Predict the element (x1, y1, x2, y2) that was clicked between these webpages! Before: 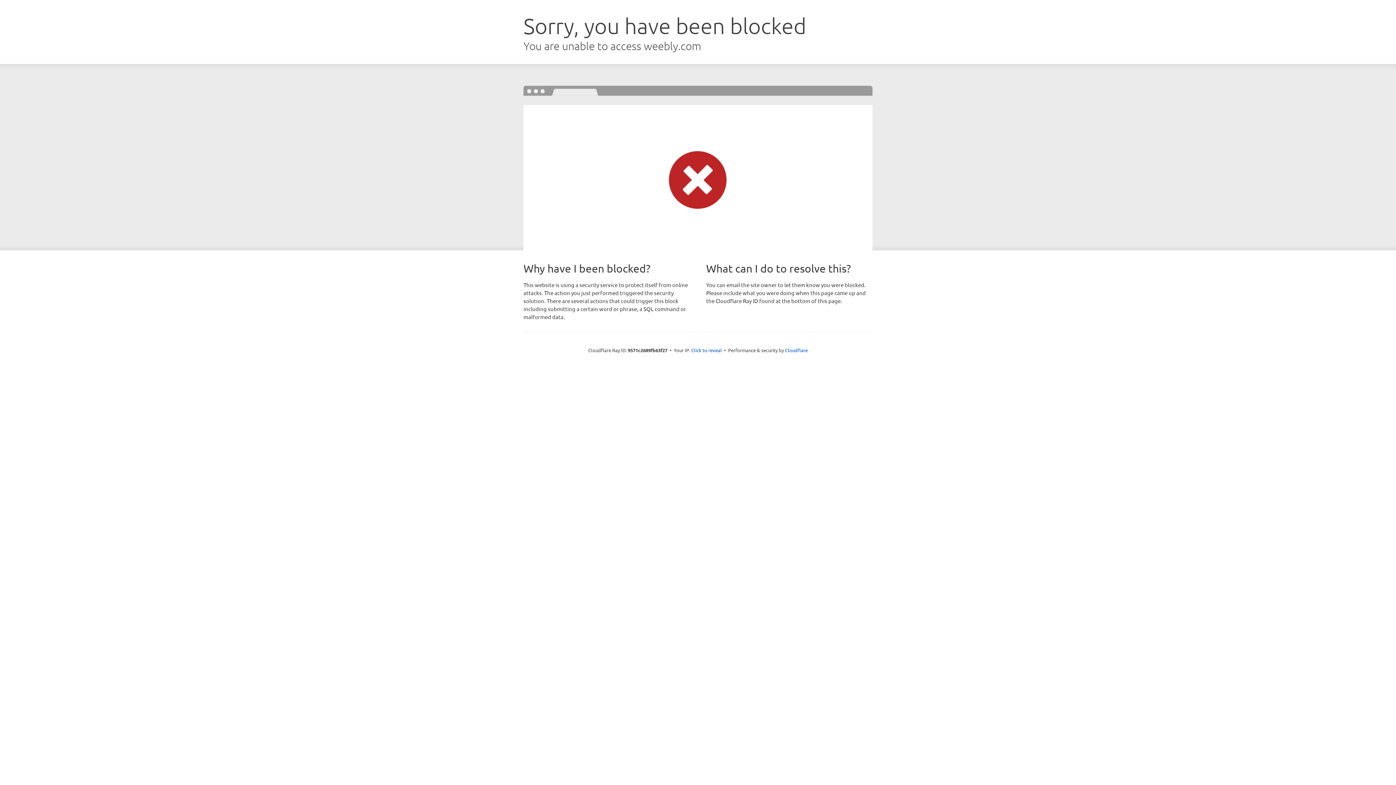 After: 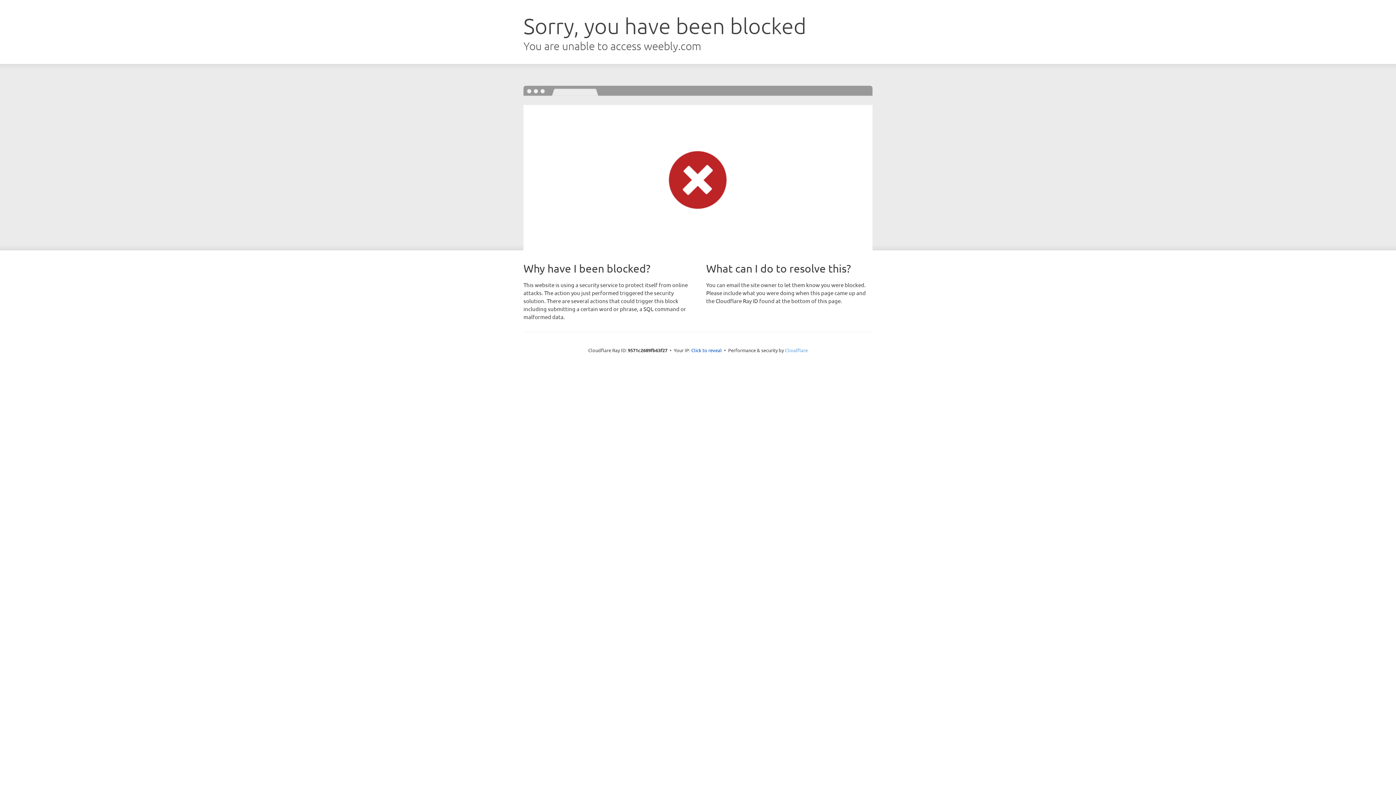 Action: label: Cloudflare bbox: (785, 347, 808, 353)